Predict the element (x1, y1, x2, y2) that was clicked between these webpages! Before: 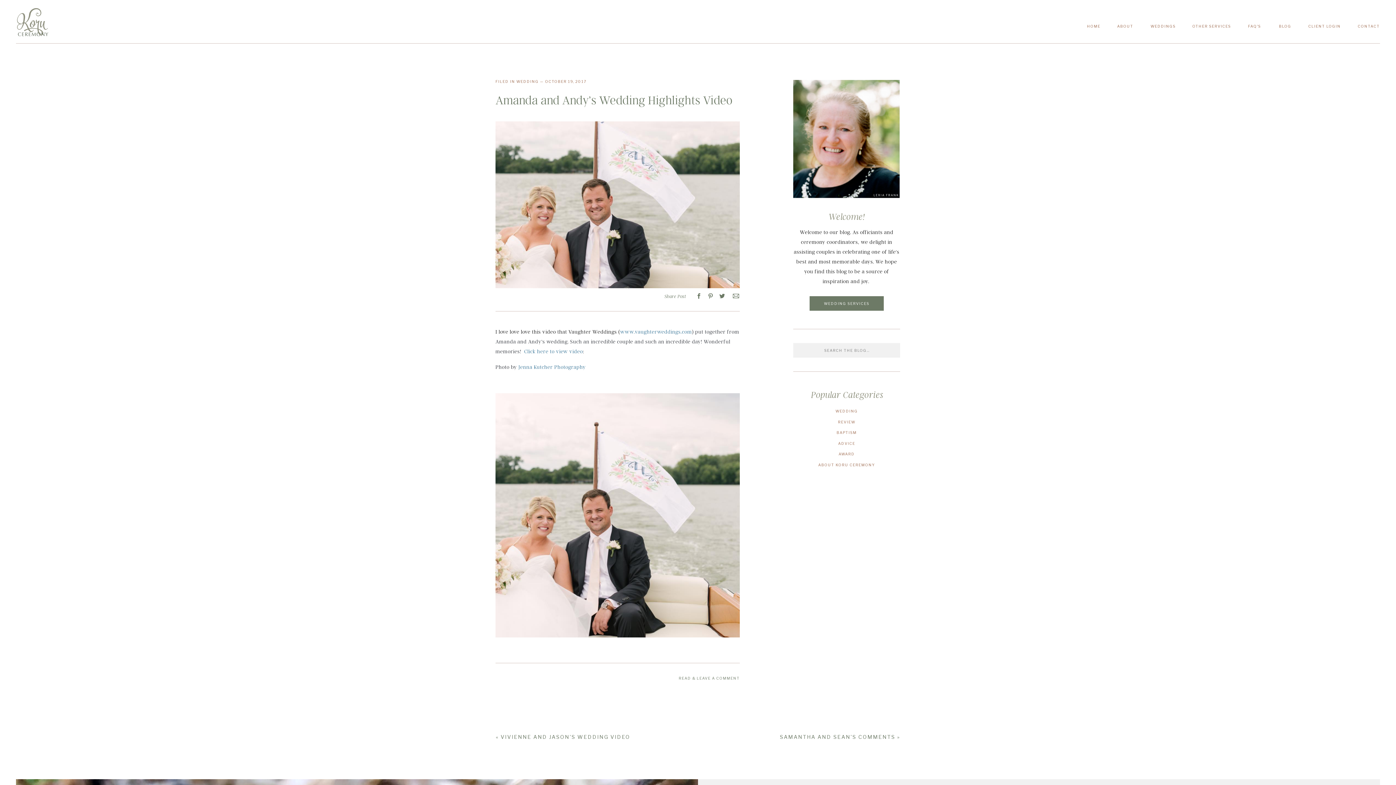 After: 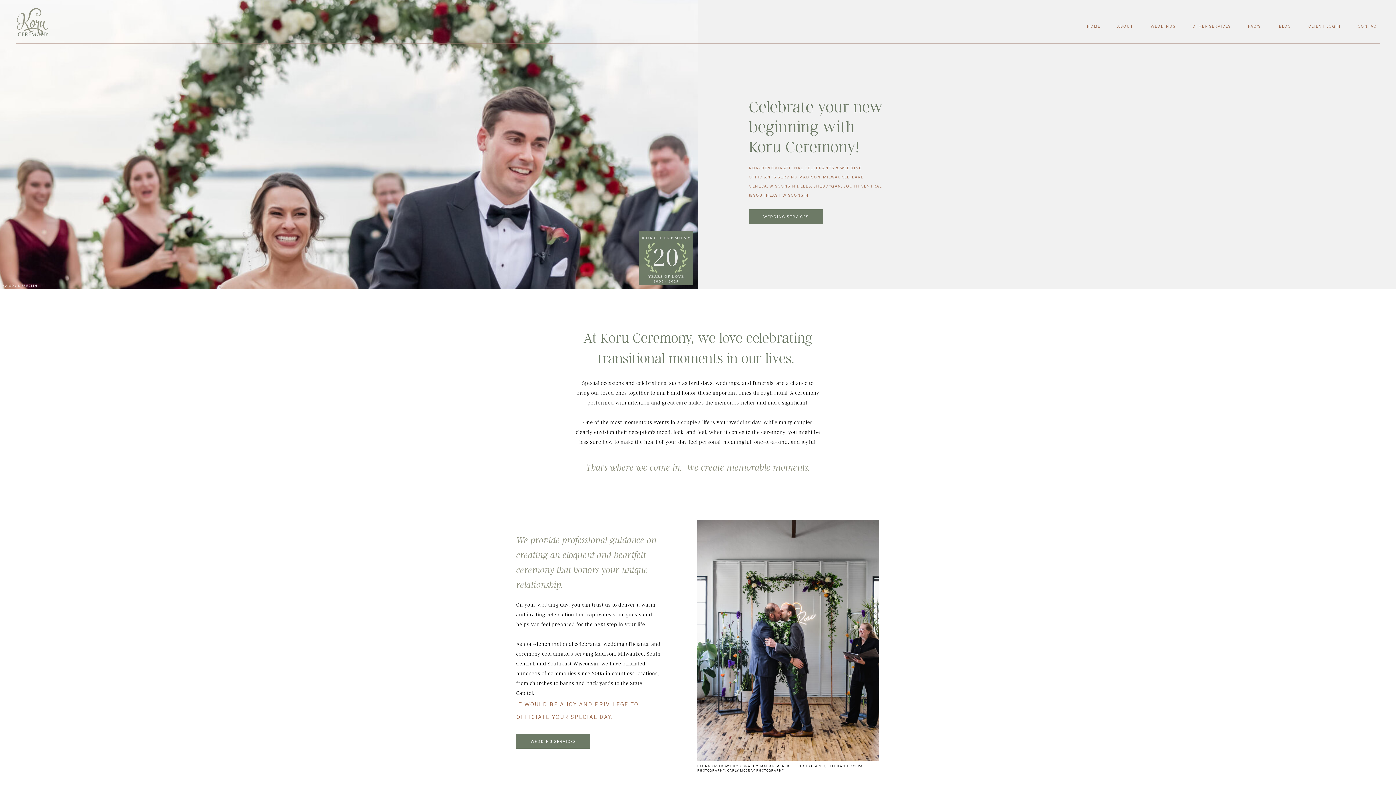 Action: bbox: (1087, 22, 1100, 29) label: HOME
